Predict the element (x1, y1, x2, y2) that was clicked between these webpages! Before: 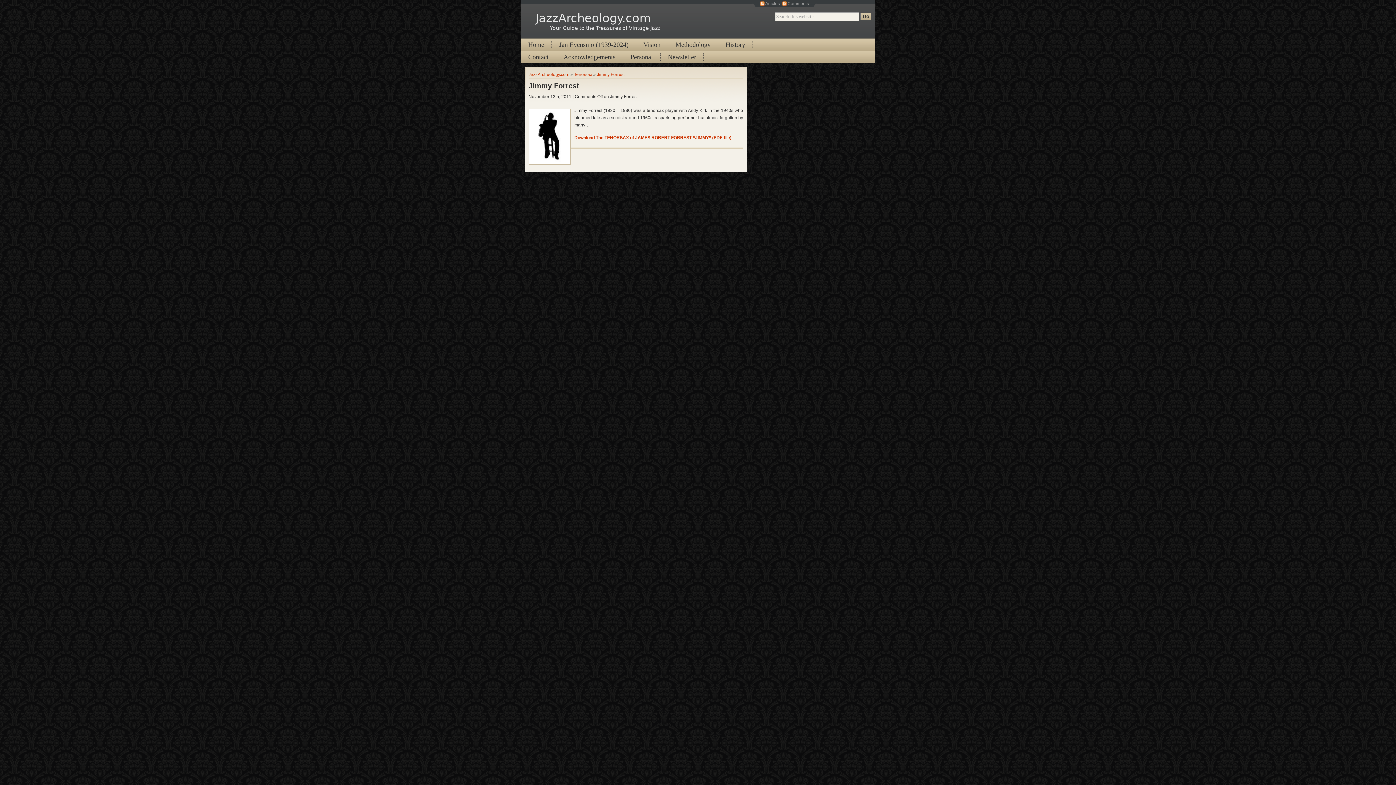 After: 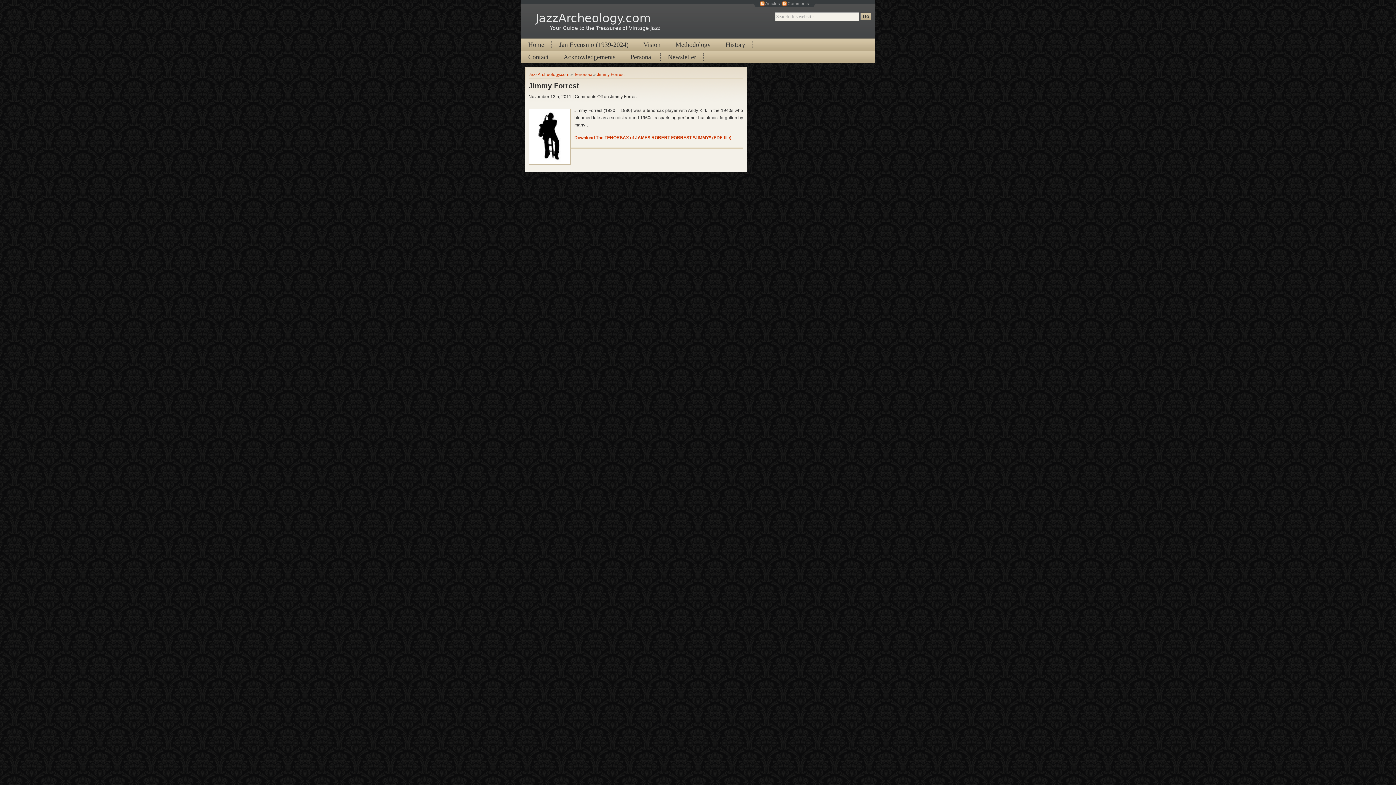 Action: label: Jimmy Forrest bbox: (597, 72, 624, 77)